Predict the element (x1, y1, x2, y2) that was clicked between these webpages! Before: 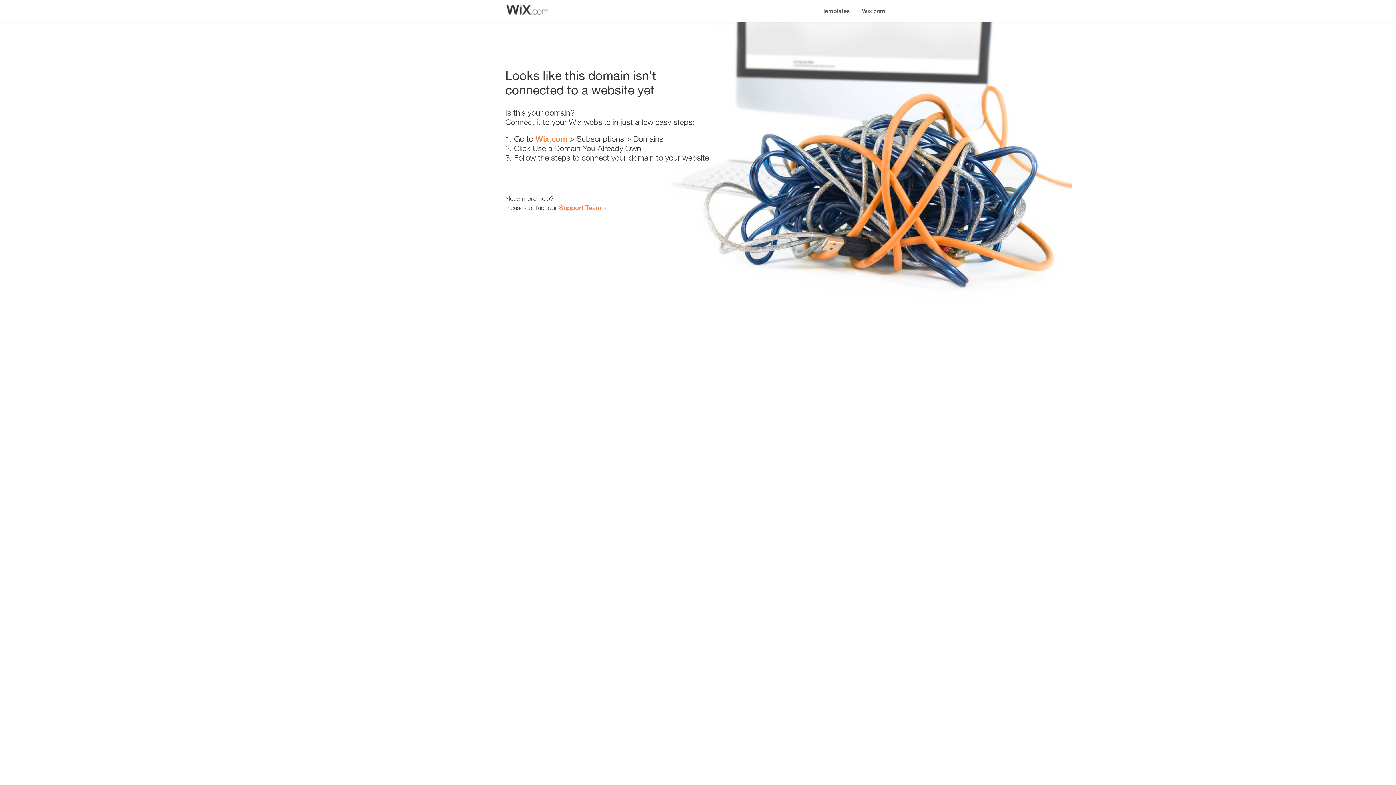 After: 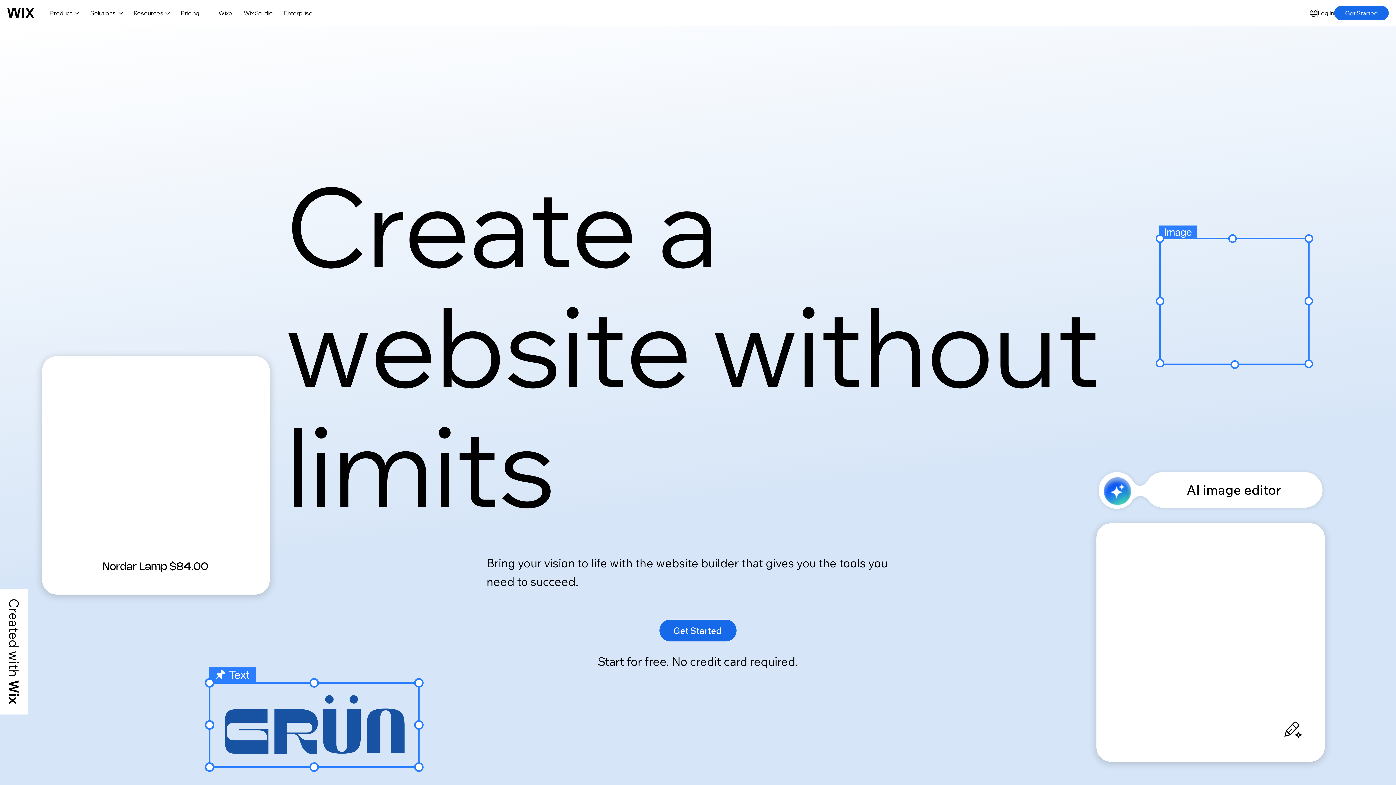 Action: bbox: (856, 0, 890, 14) label: Wix.com